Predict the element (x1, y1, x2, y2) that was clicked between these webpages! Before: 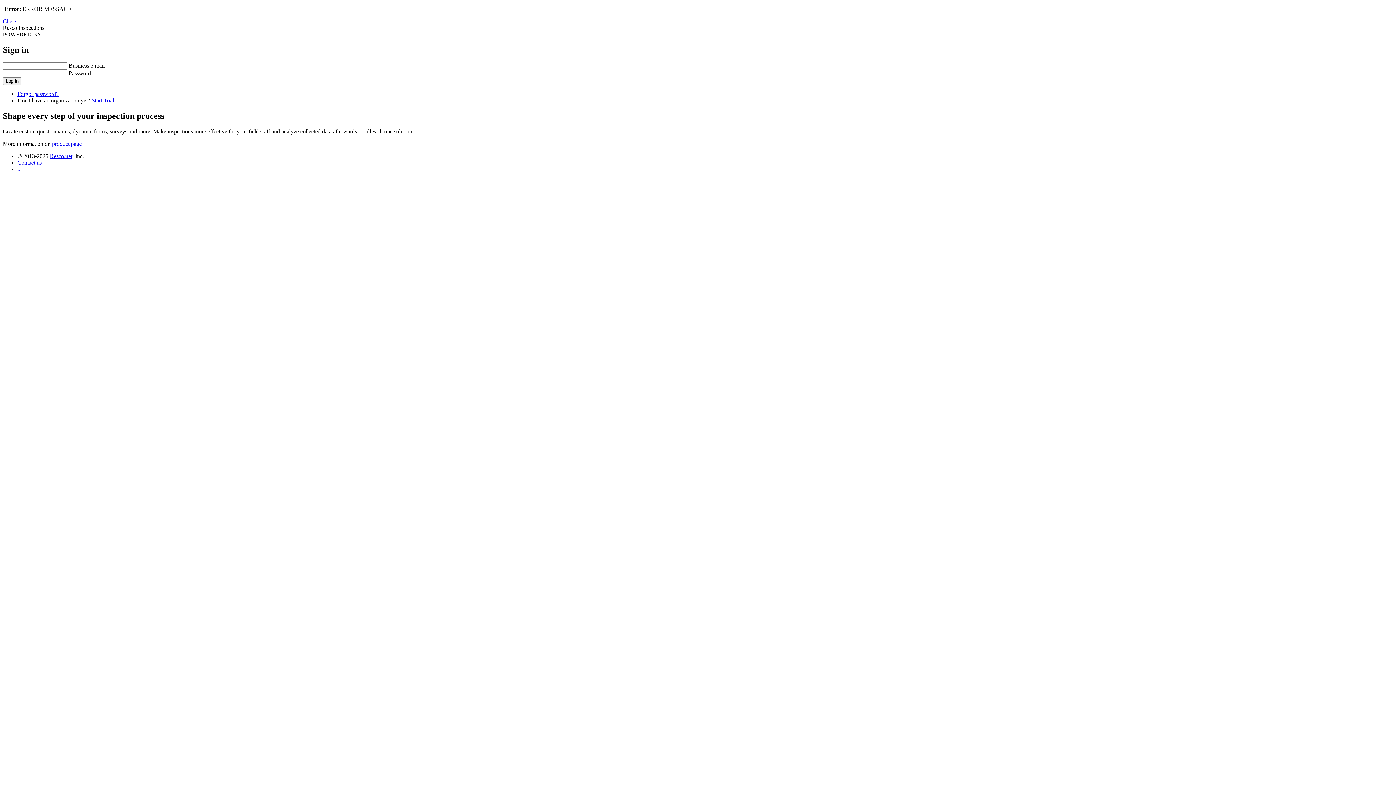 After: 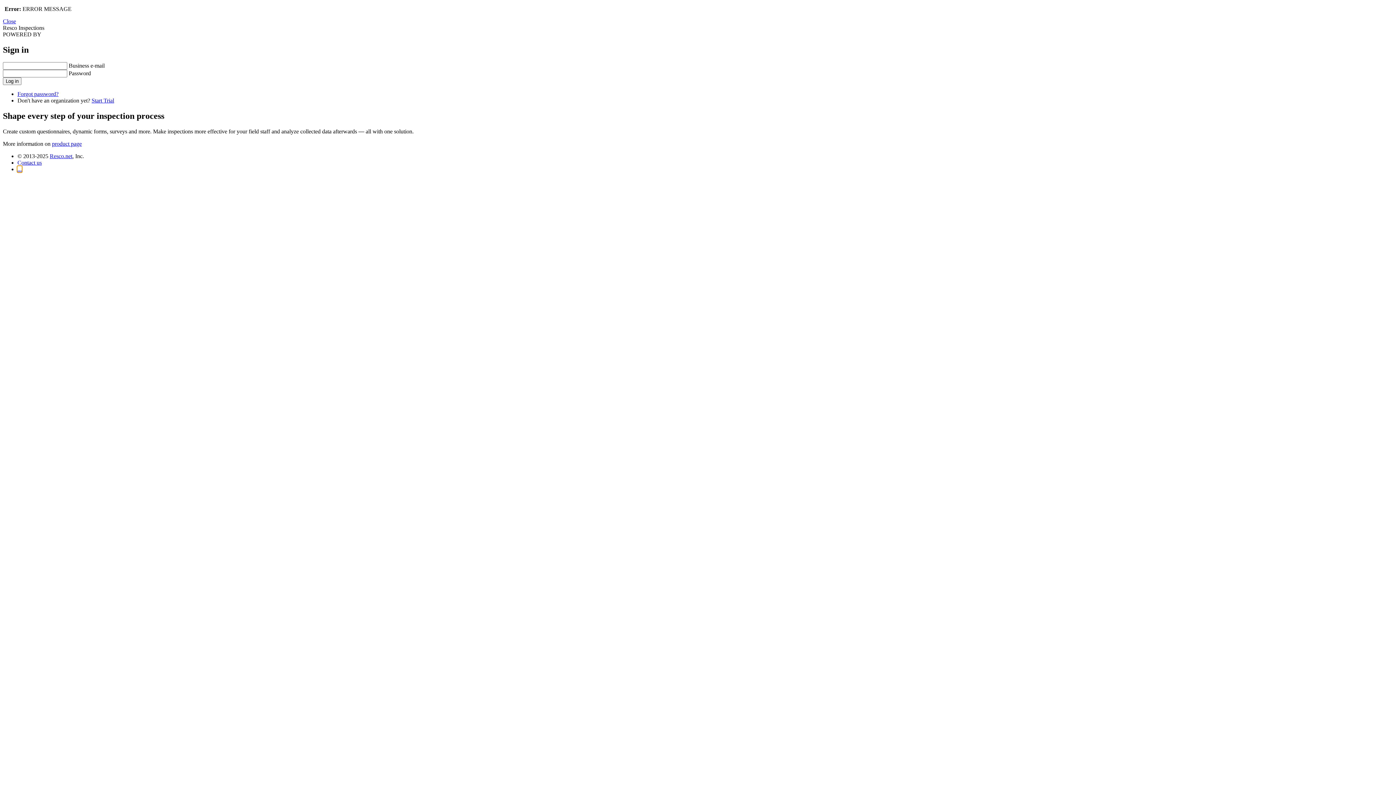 Action: bbox: (17, 166, 21, 172) label: ...